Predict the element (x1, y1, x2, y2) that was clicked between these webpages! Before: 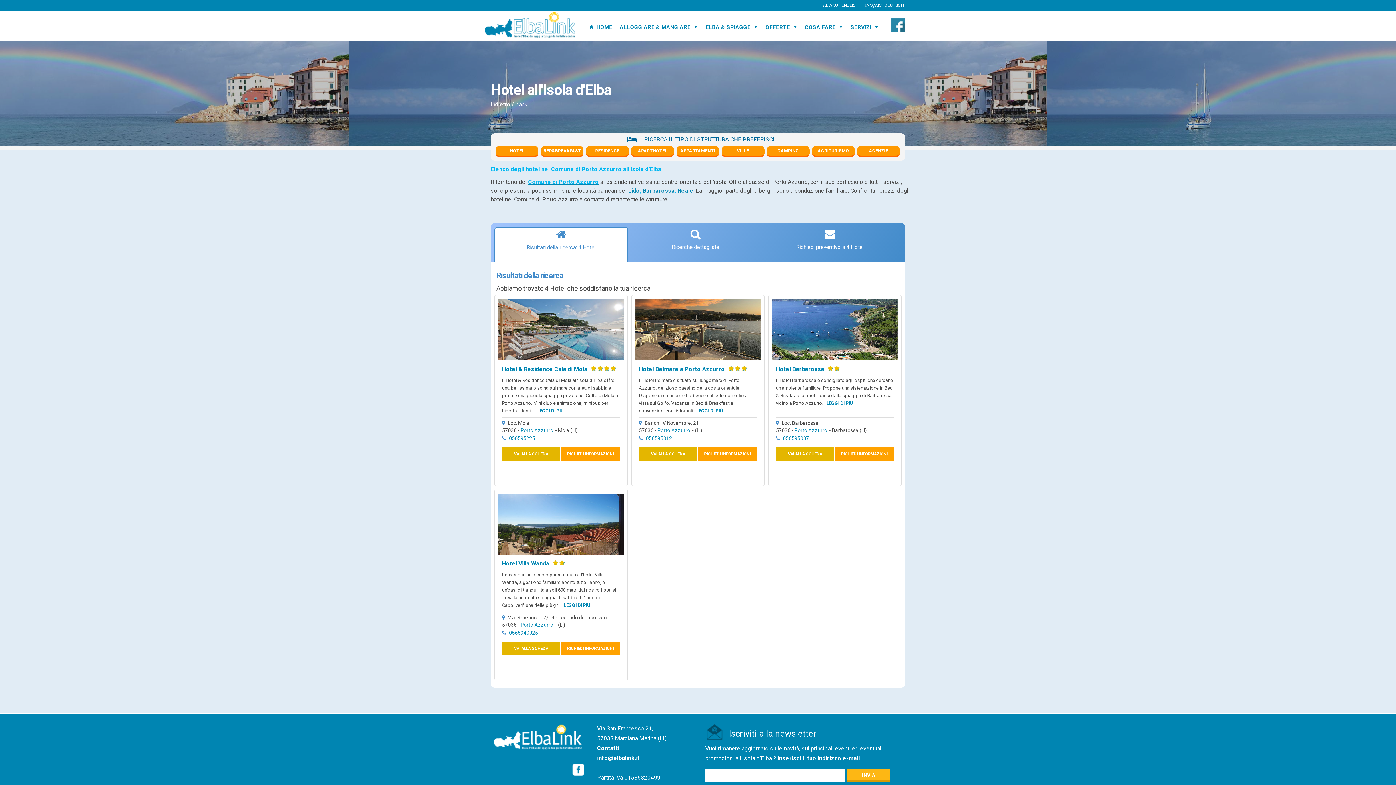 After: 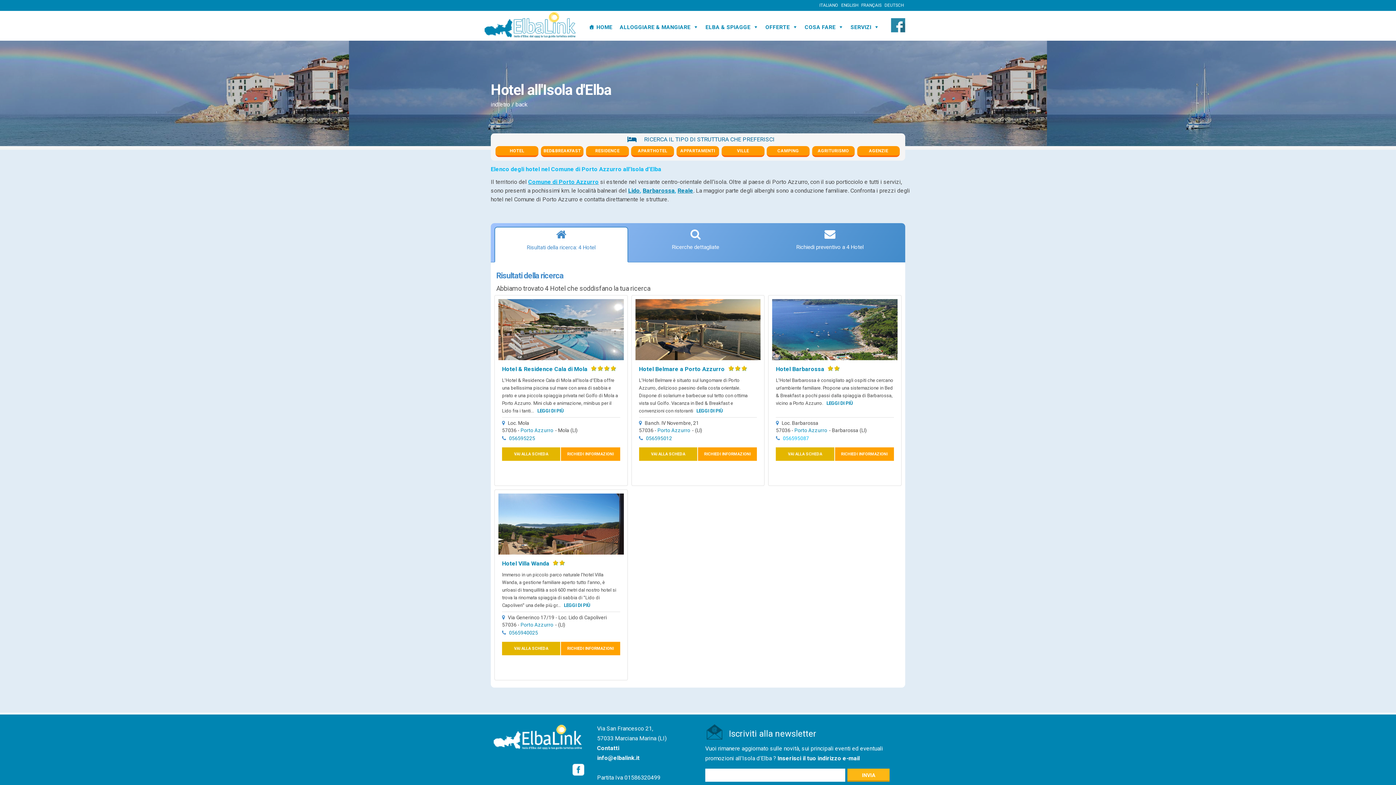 Action: bbox: (776, 435, 809, 441) label:  056595087